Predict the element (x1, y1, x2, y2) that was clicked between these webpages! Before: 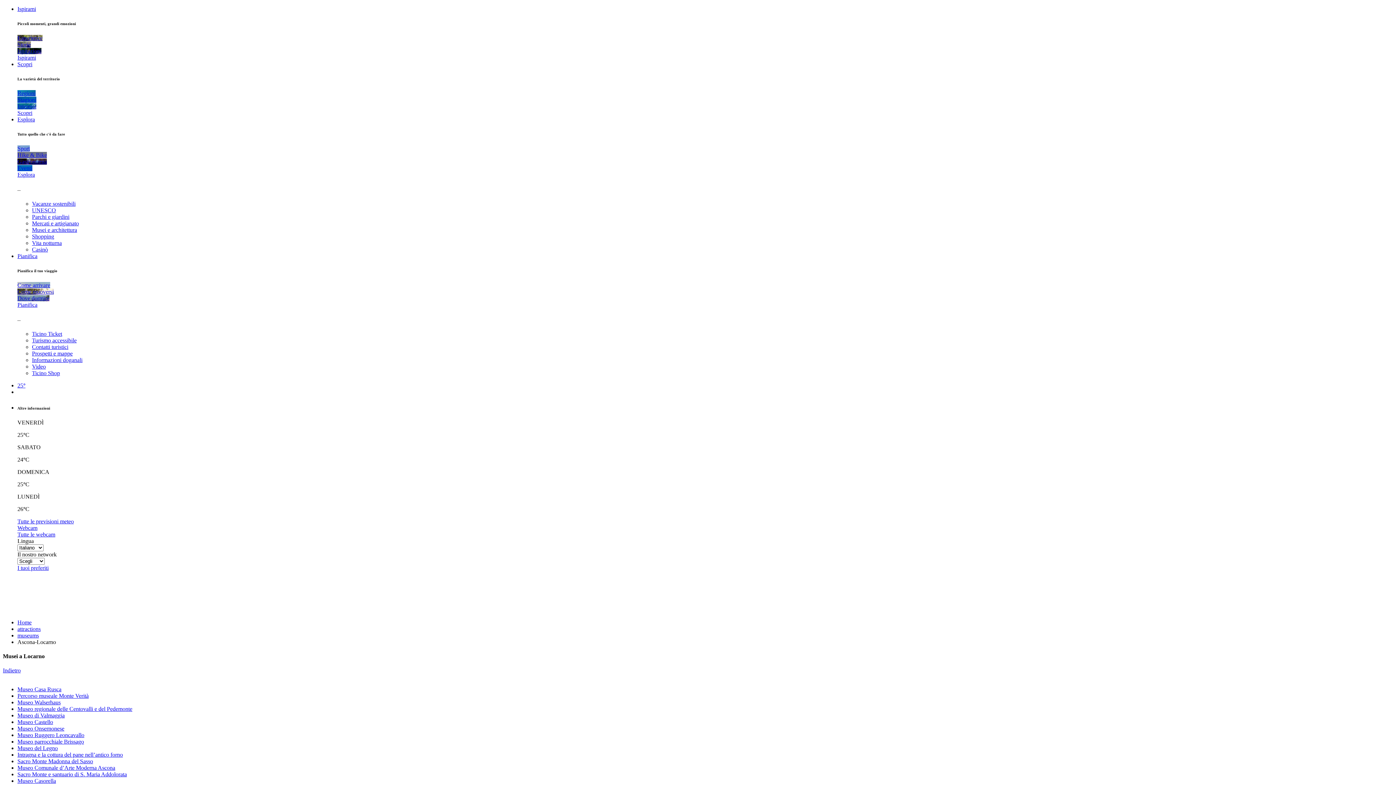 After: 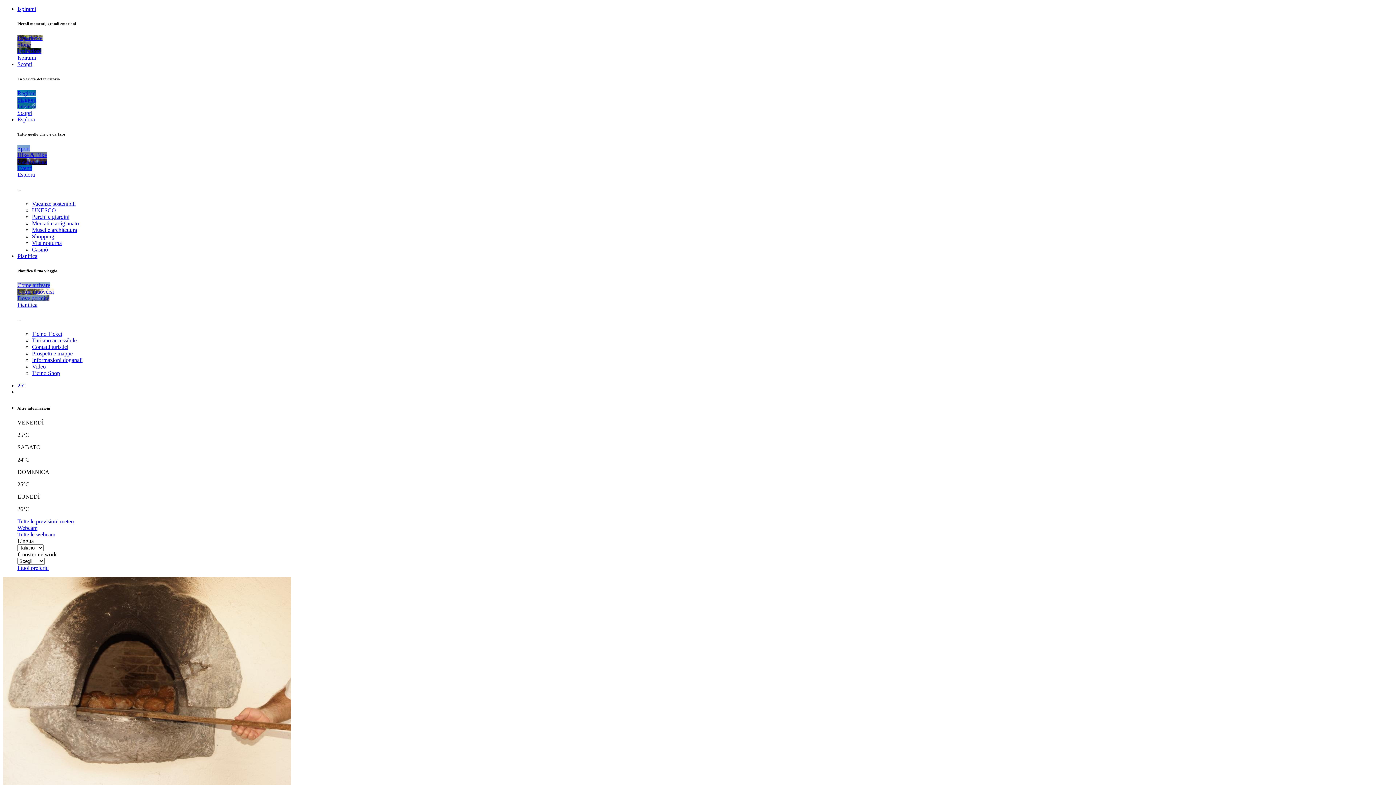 Action: bbox: (17, 752, 122, 758) label: Intragna e la cottura del pane nell’antico forno